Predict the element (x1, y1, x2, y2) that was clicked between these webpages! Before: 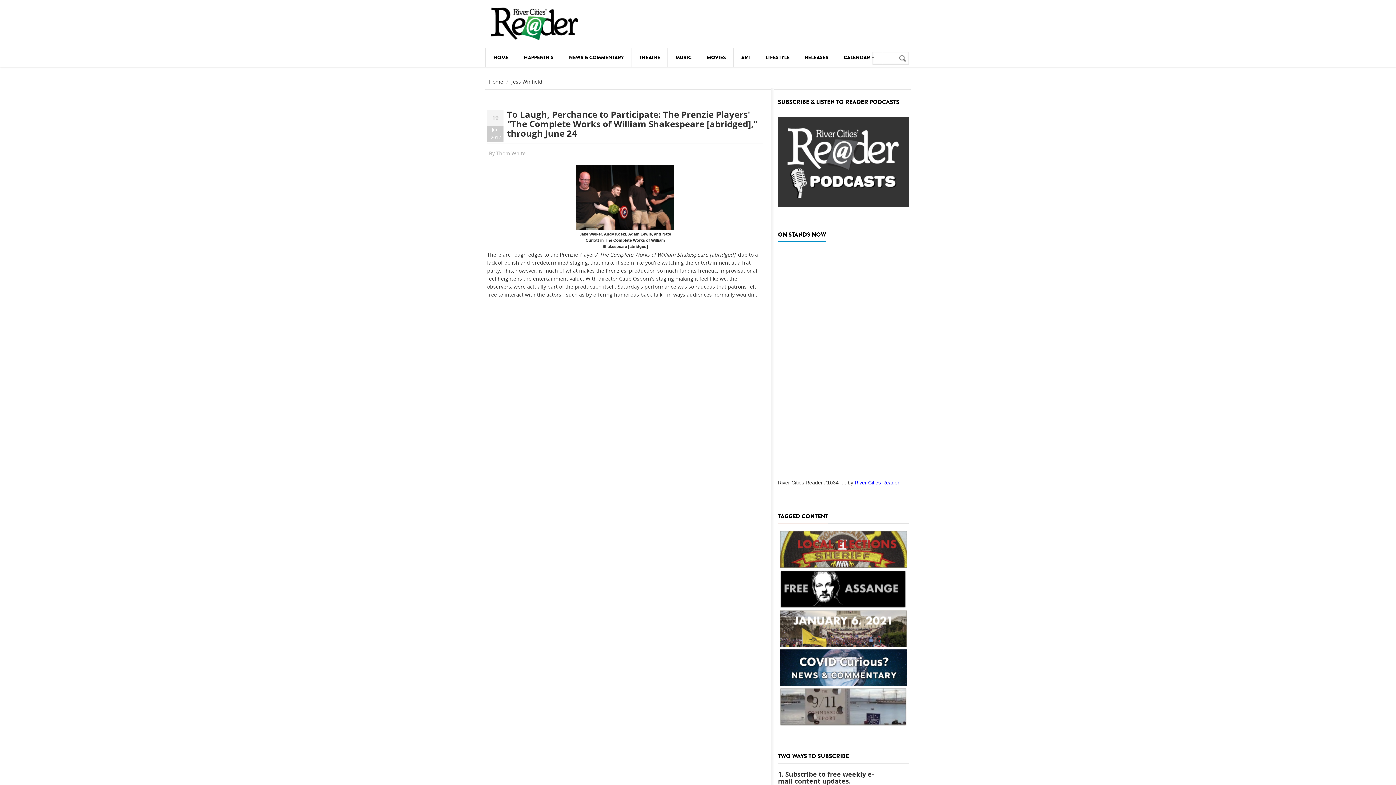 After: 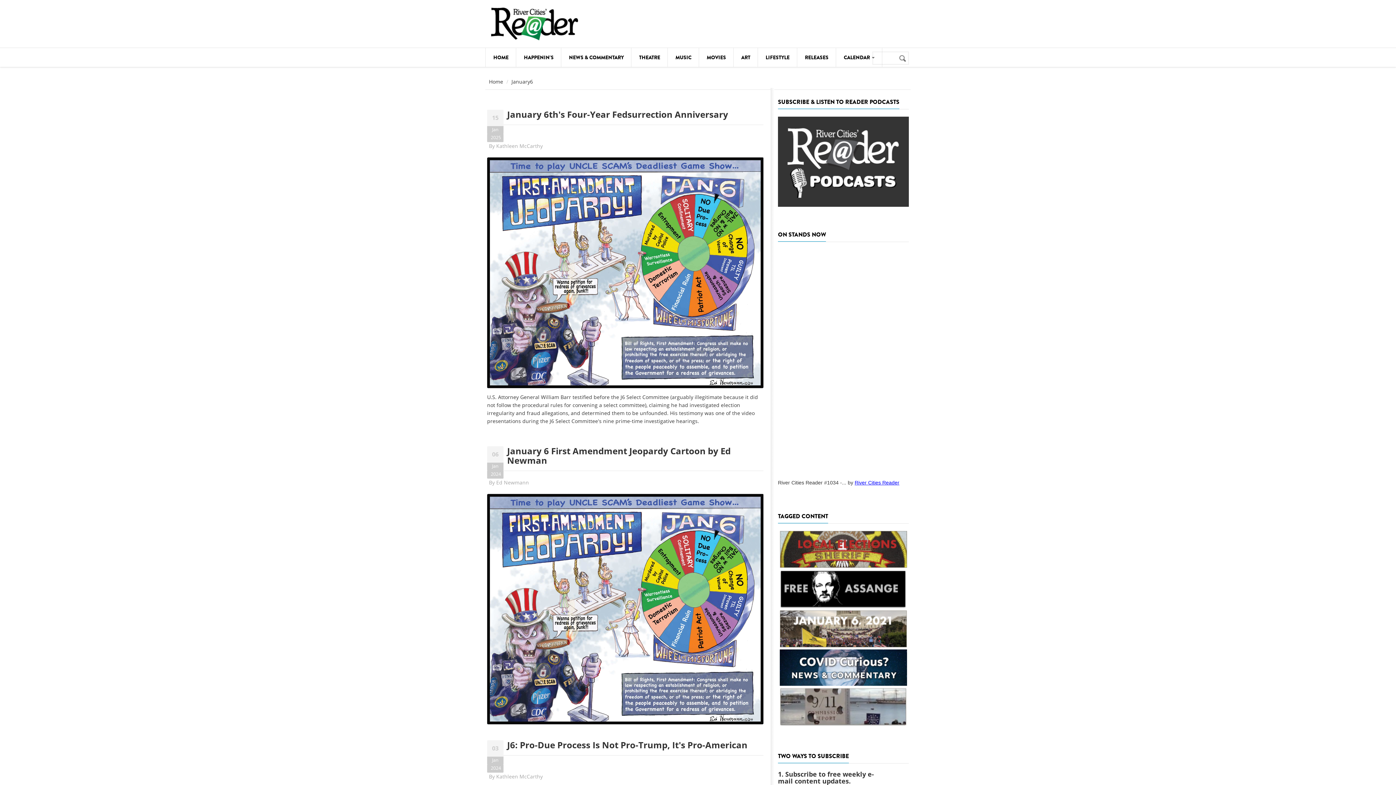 Action: bbox: (779, 610, 907, 647)